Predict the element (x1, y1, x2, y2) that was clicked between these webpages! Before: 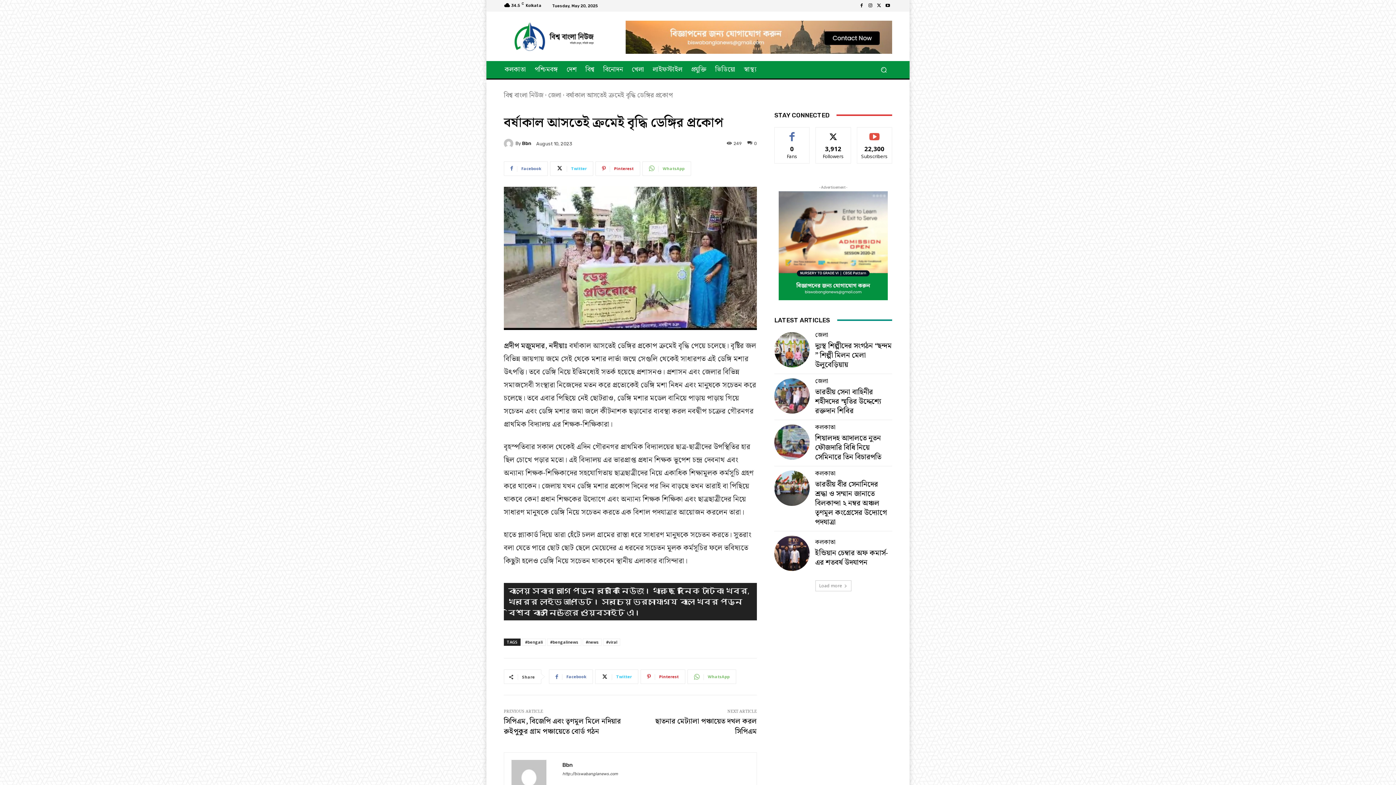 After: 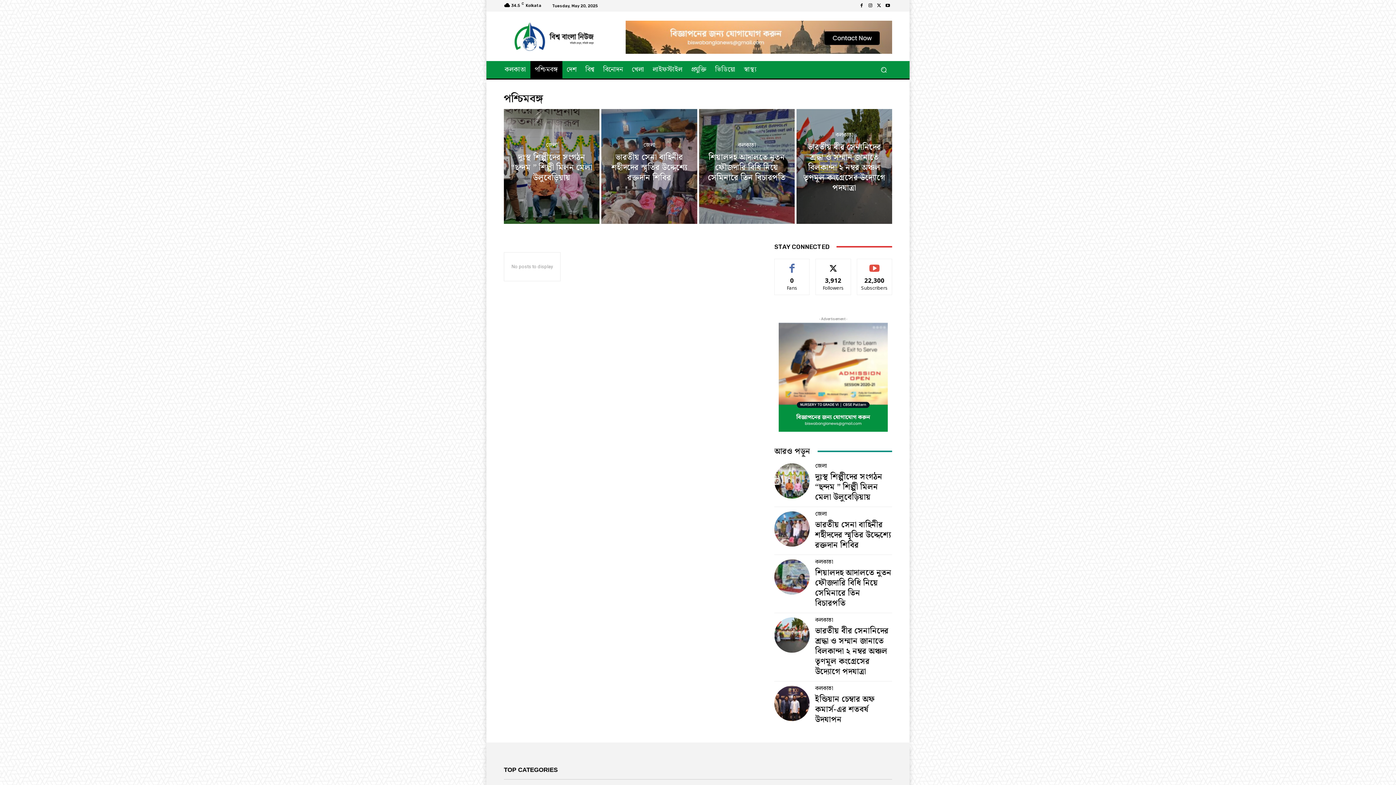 Action: bbox: (530, 60, 562, 78) label: পশ্চিমবঙ্গ